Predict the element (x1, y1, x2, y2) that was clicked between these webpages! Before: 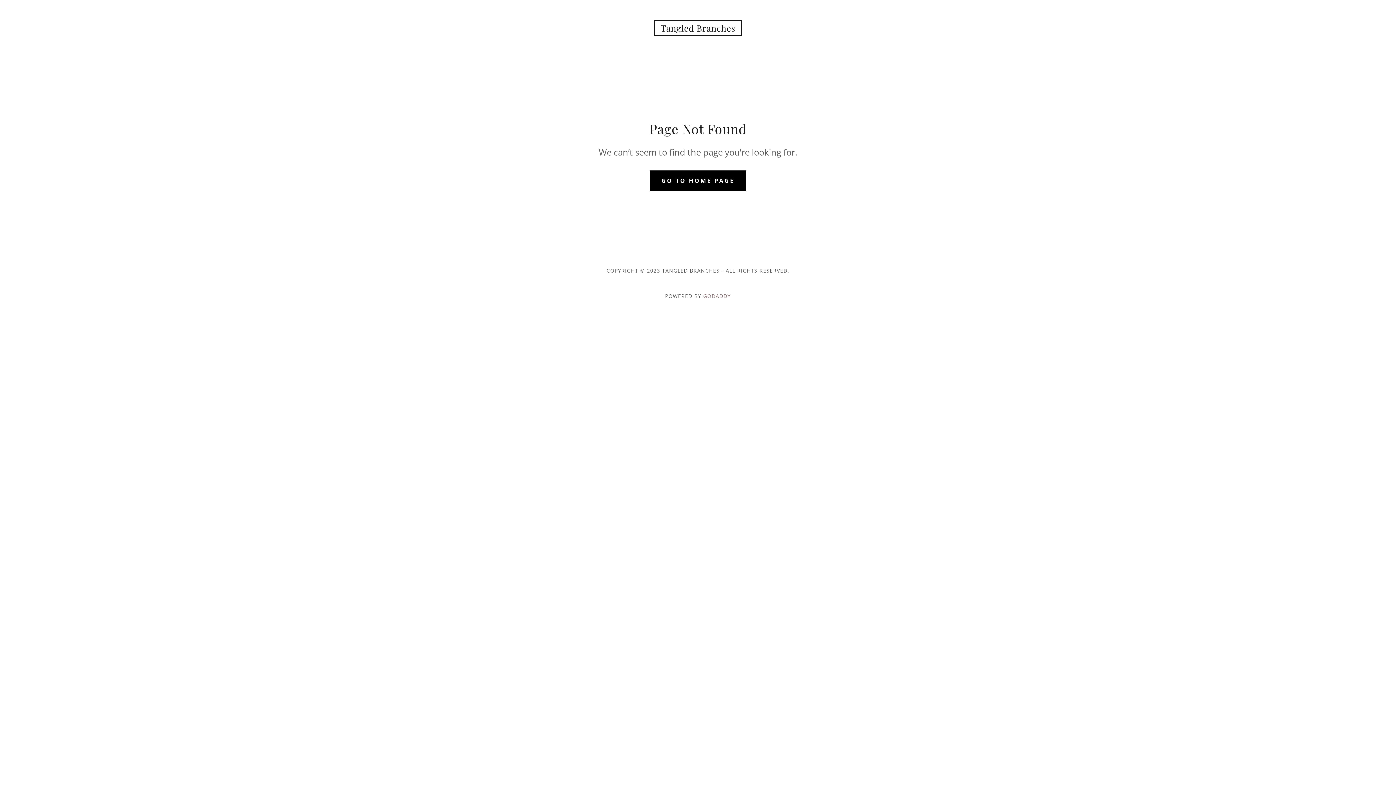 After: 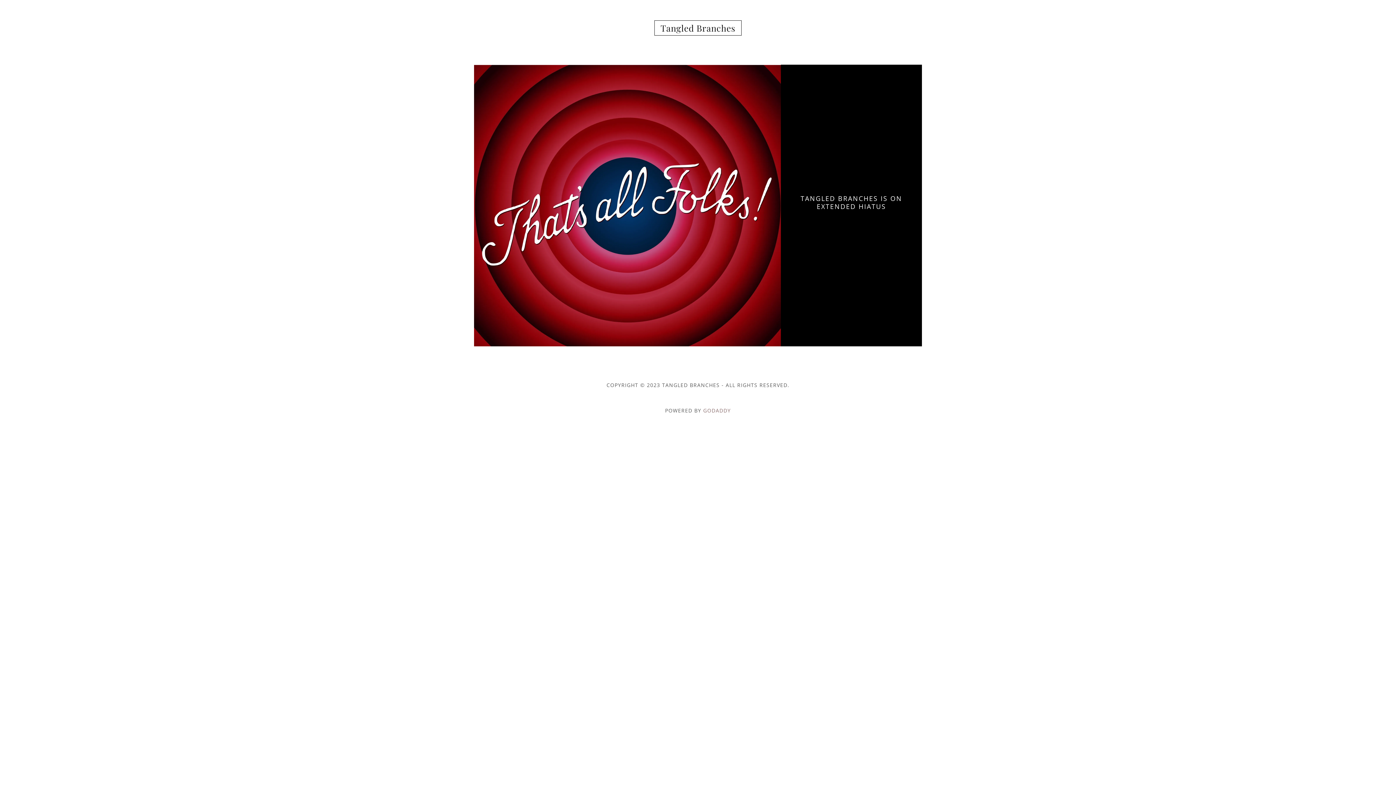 Action: label: GO TO HOME PAGE bbox: (649, 170, 746, 190)